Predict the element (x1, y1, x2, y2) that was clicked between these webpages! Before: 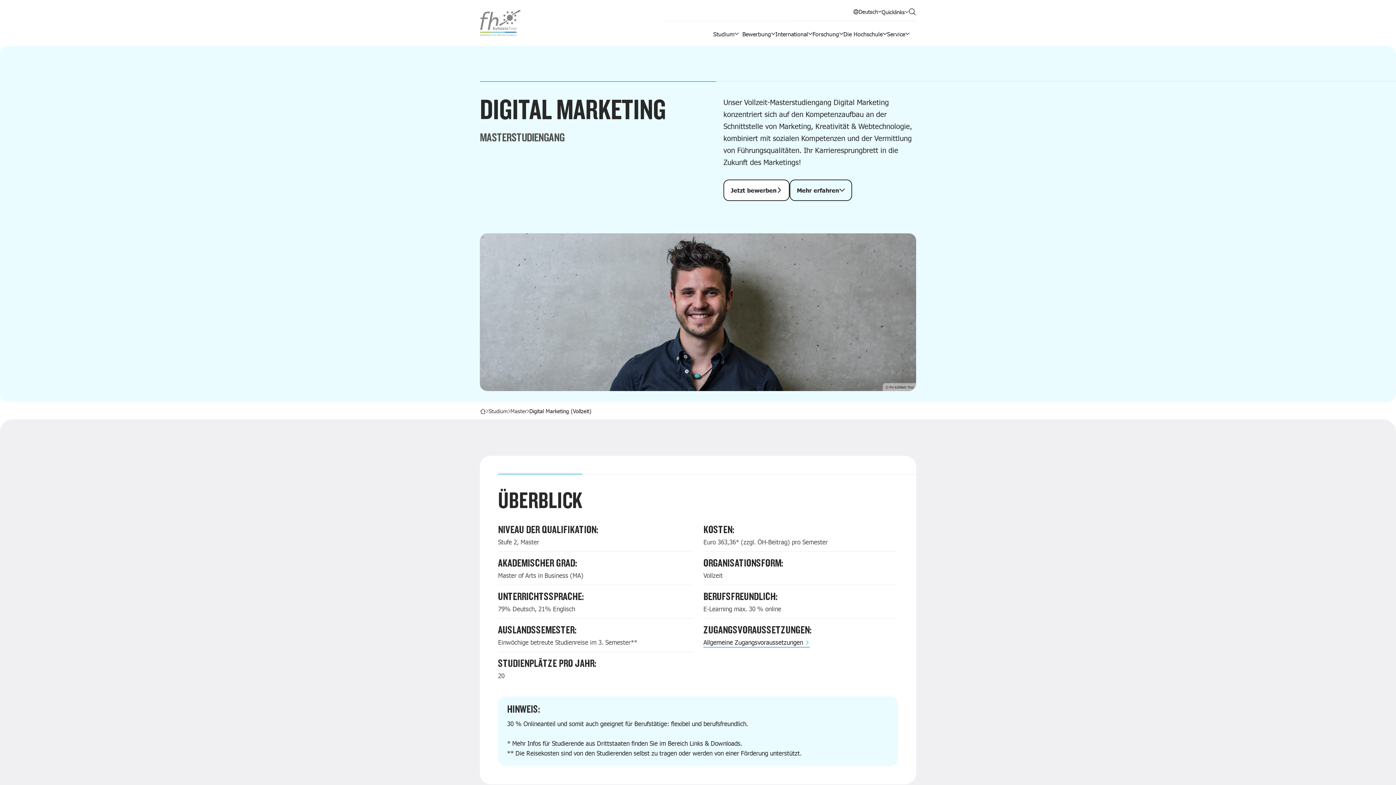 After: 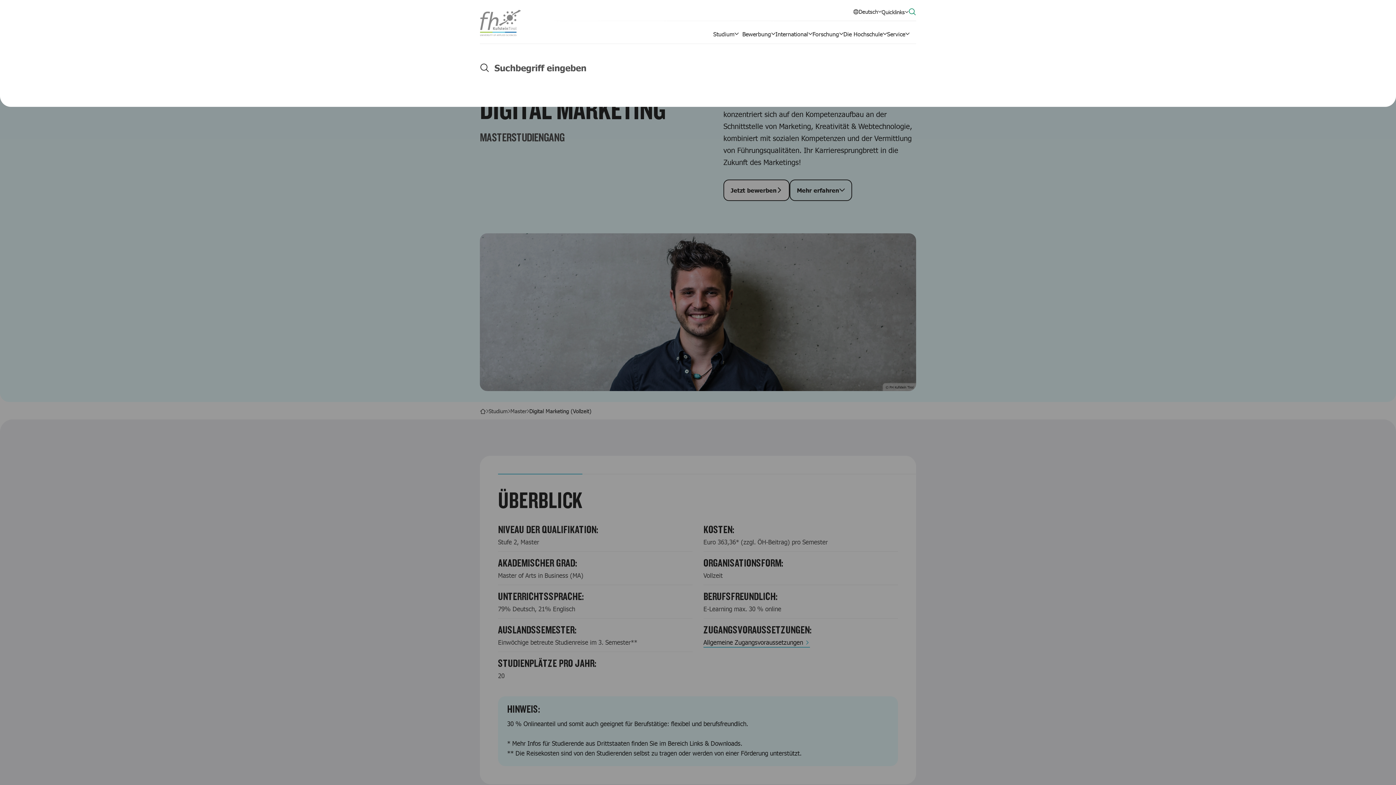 Action: label: Suchmenü bbox: (908, 8, 916, 15)